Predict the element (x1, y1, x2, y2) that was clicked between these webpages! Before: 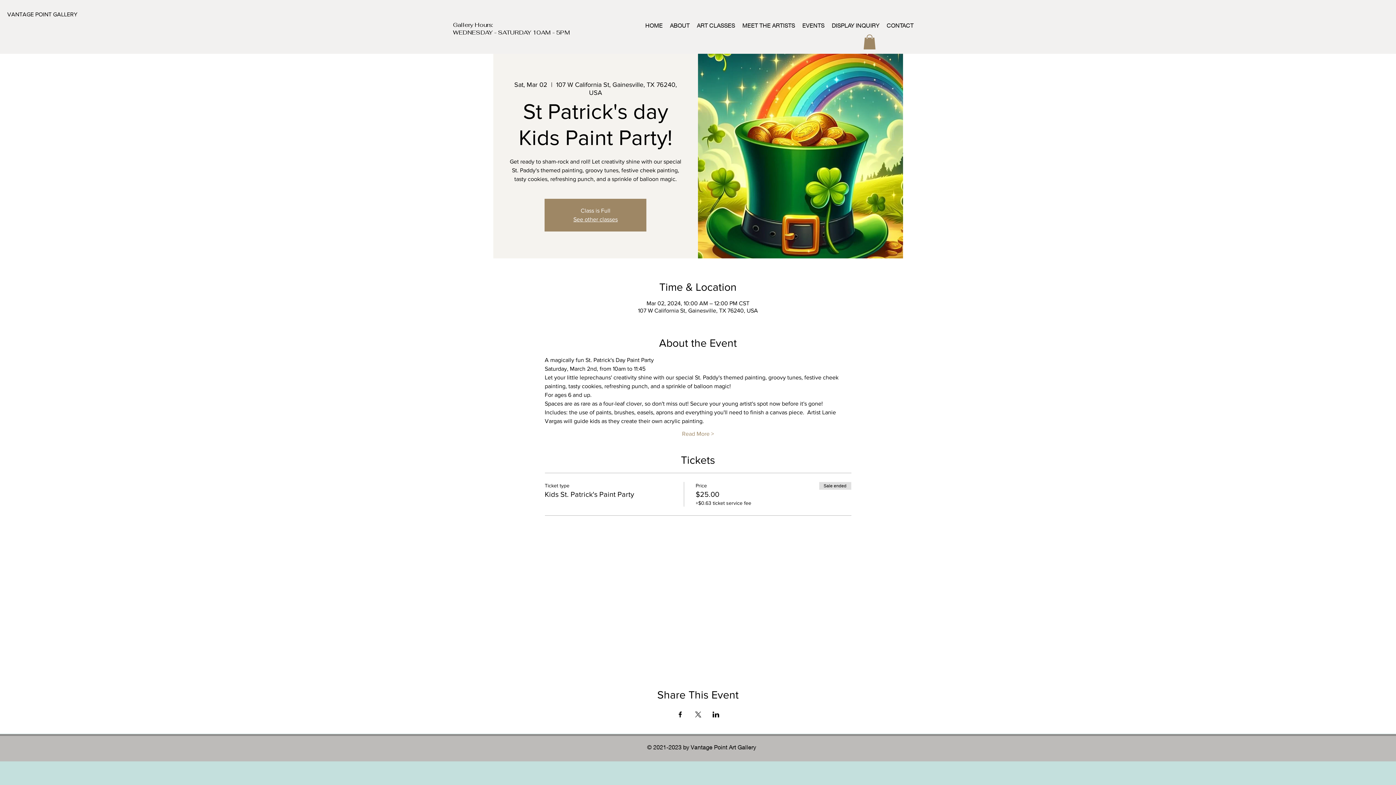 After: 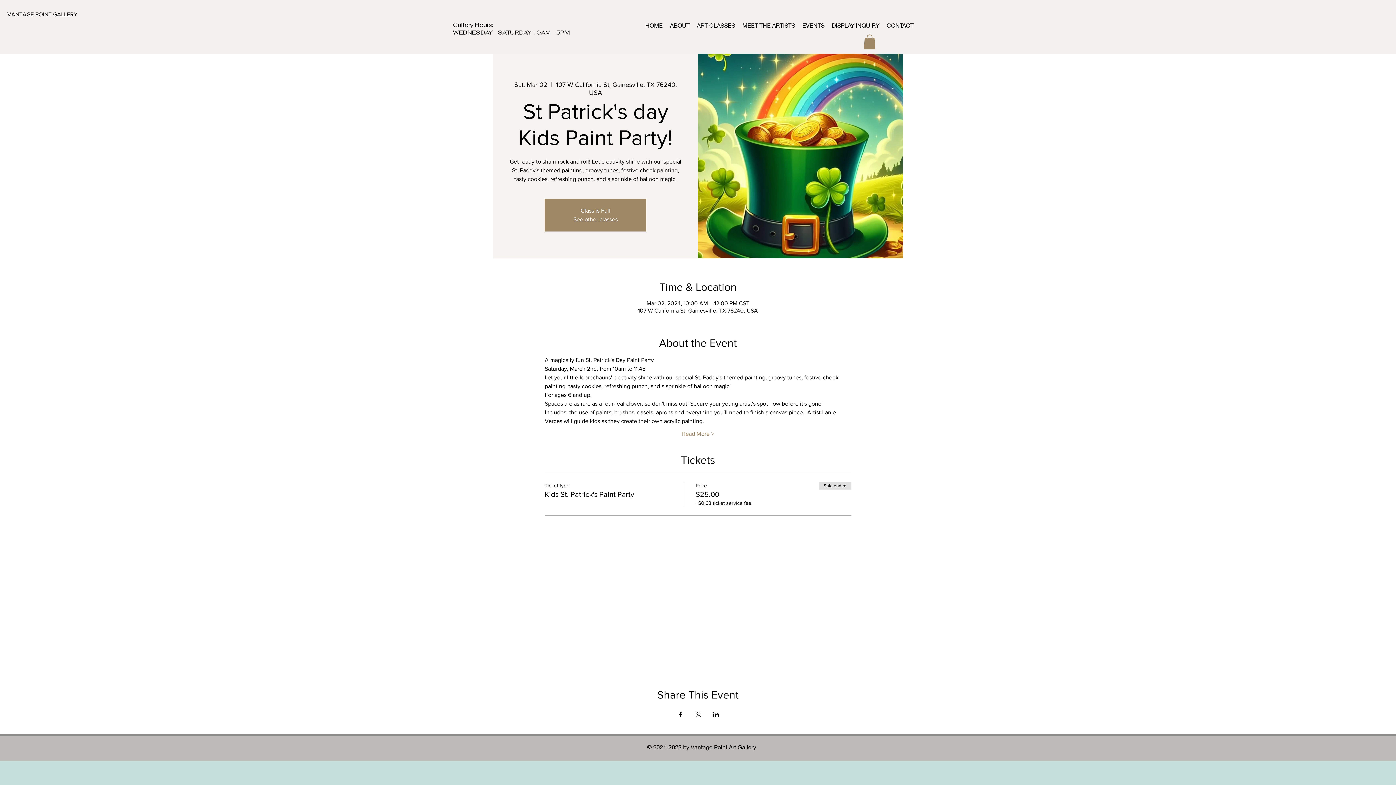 Action: bbox: (676, 712, 683, 717) label: Share event on Facebook